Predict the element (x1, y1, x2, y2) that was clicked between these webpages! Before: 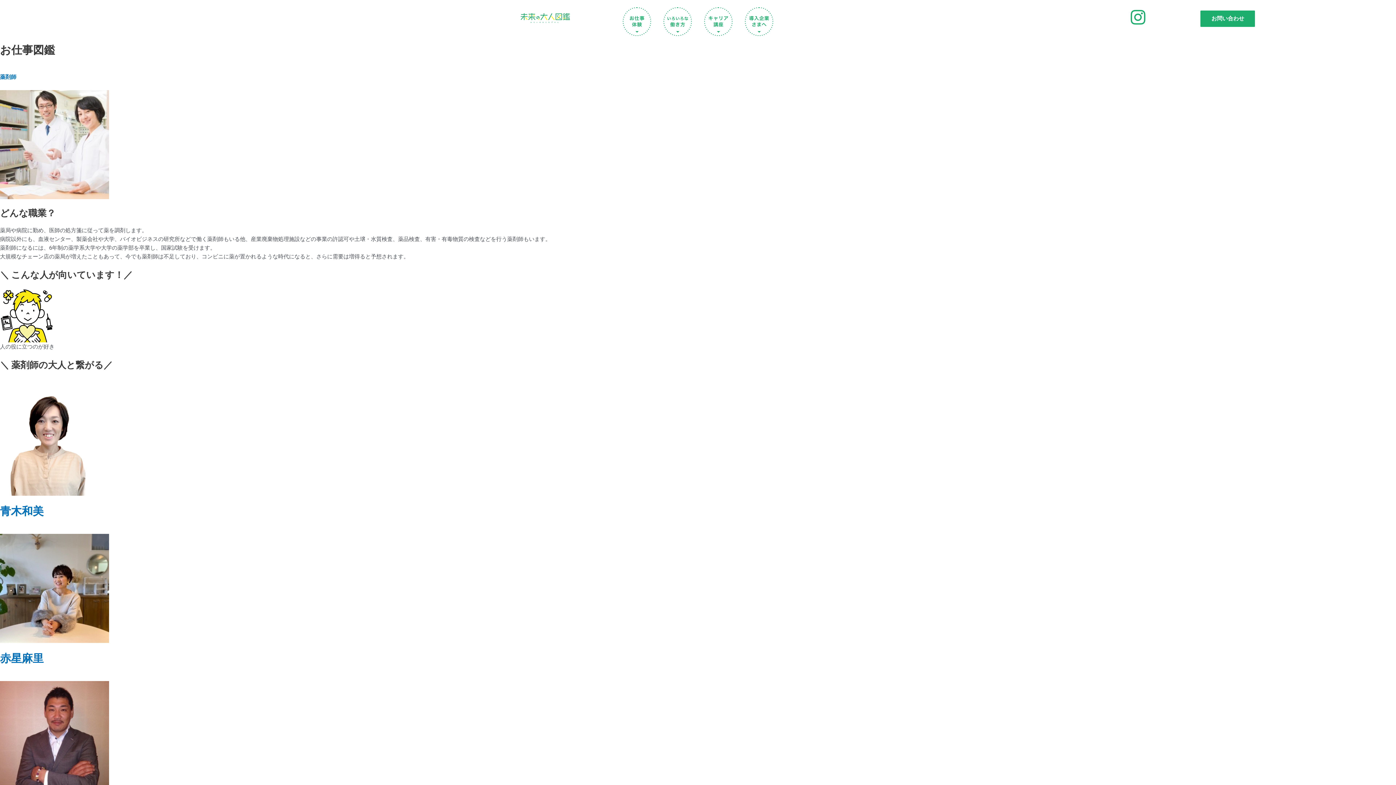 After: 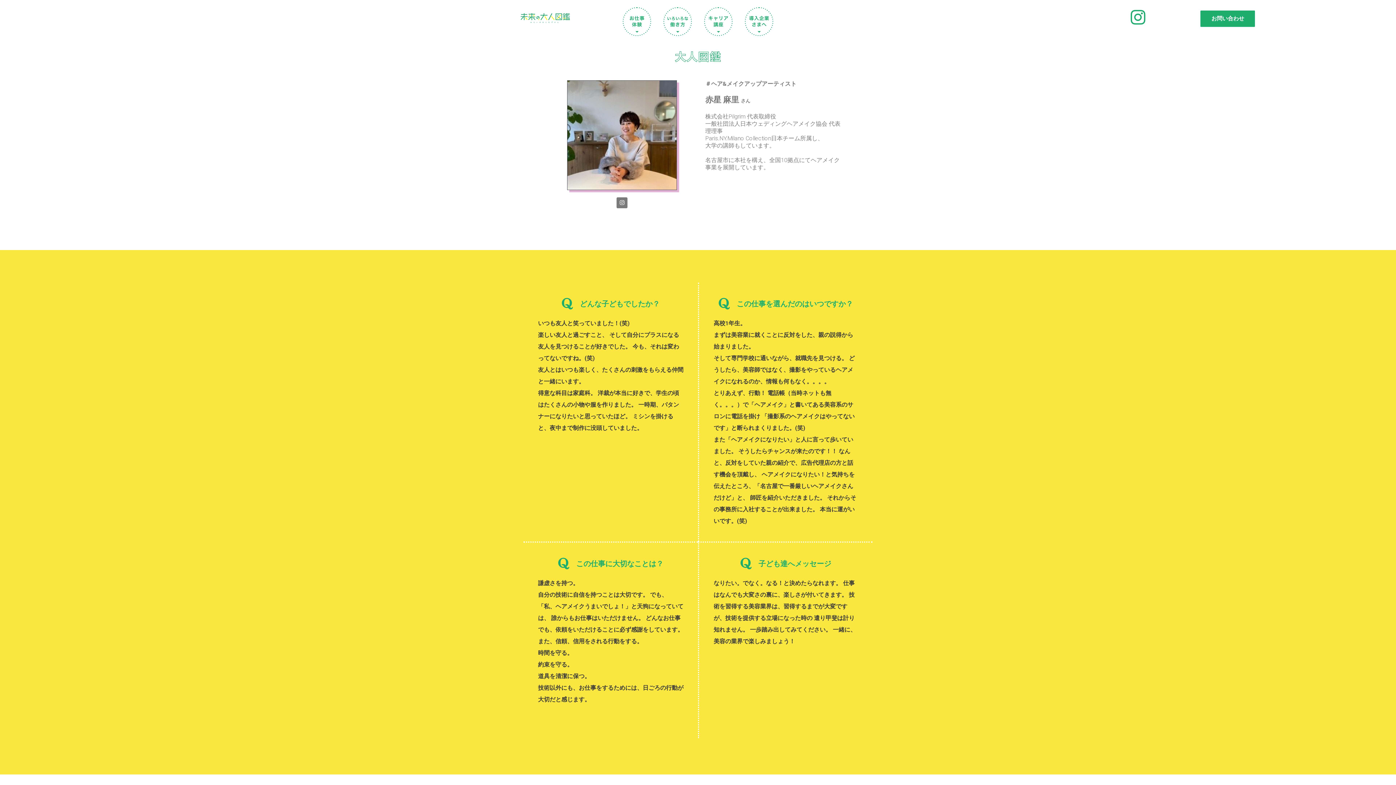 Action: bbox: (0, 652, 43, 665) label: 赤星麻里